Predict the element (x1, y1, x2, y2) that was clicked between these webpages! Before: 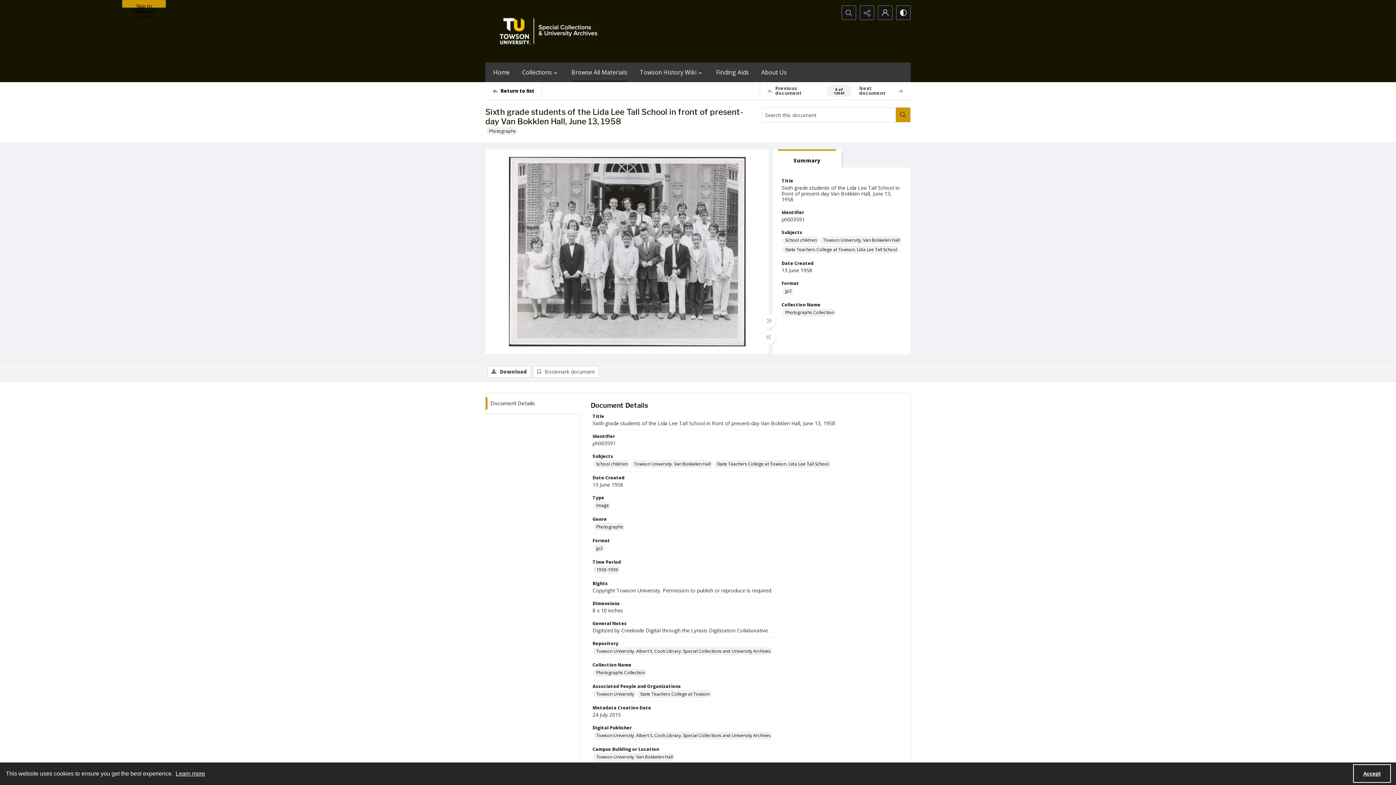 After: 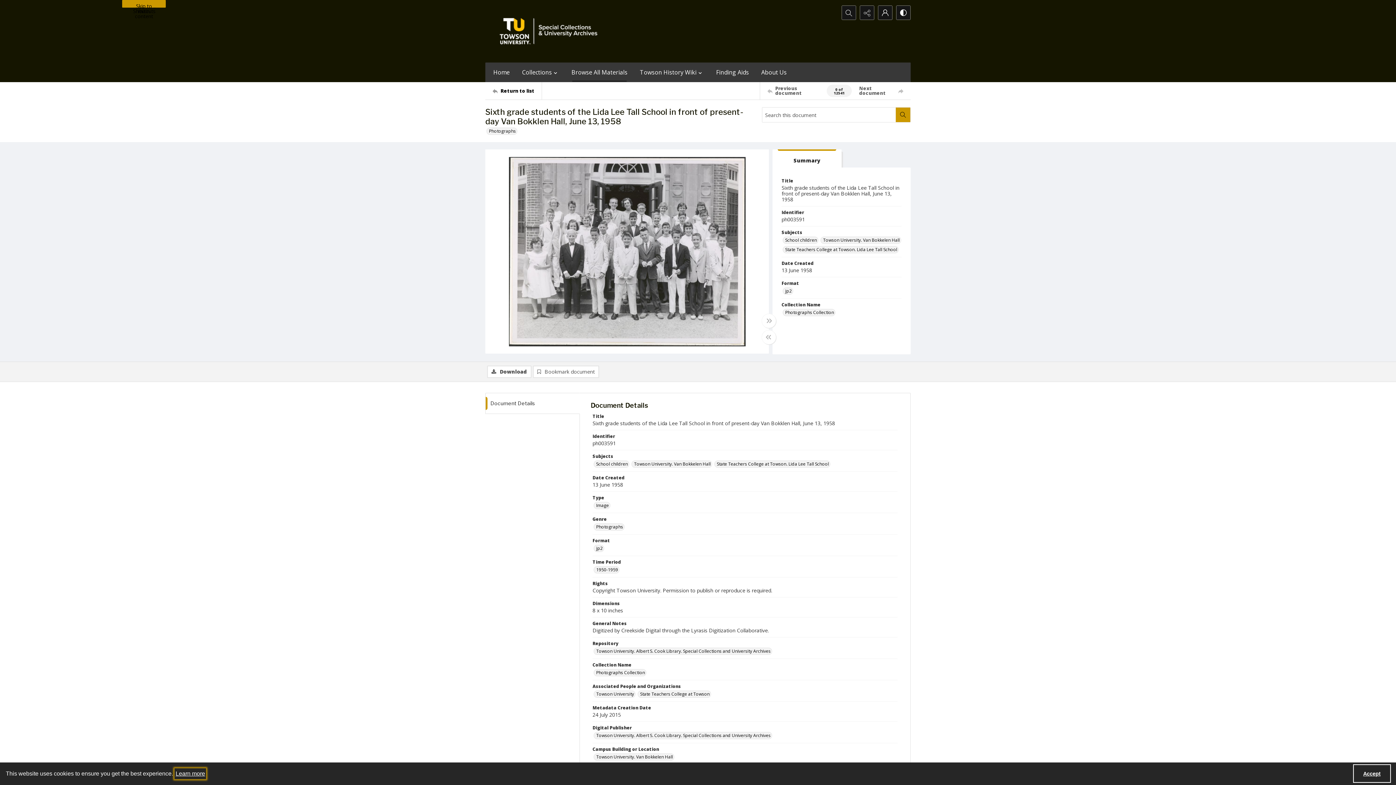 Action: bbox: (174, 768, 206, 779) label: learn more about cookies